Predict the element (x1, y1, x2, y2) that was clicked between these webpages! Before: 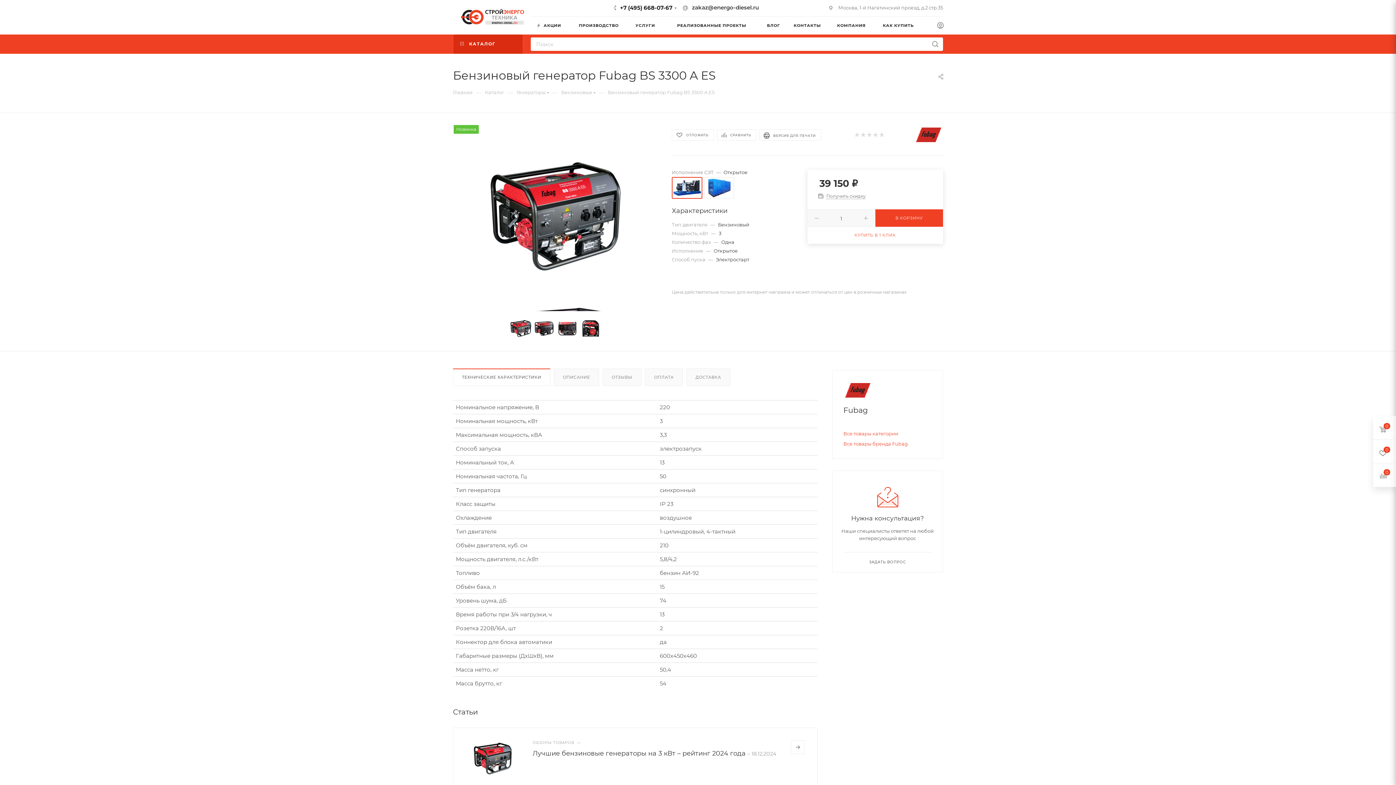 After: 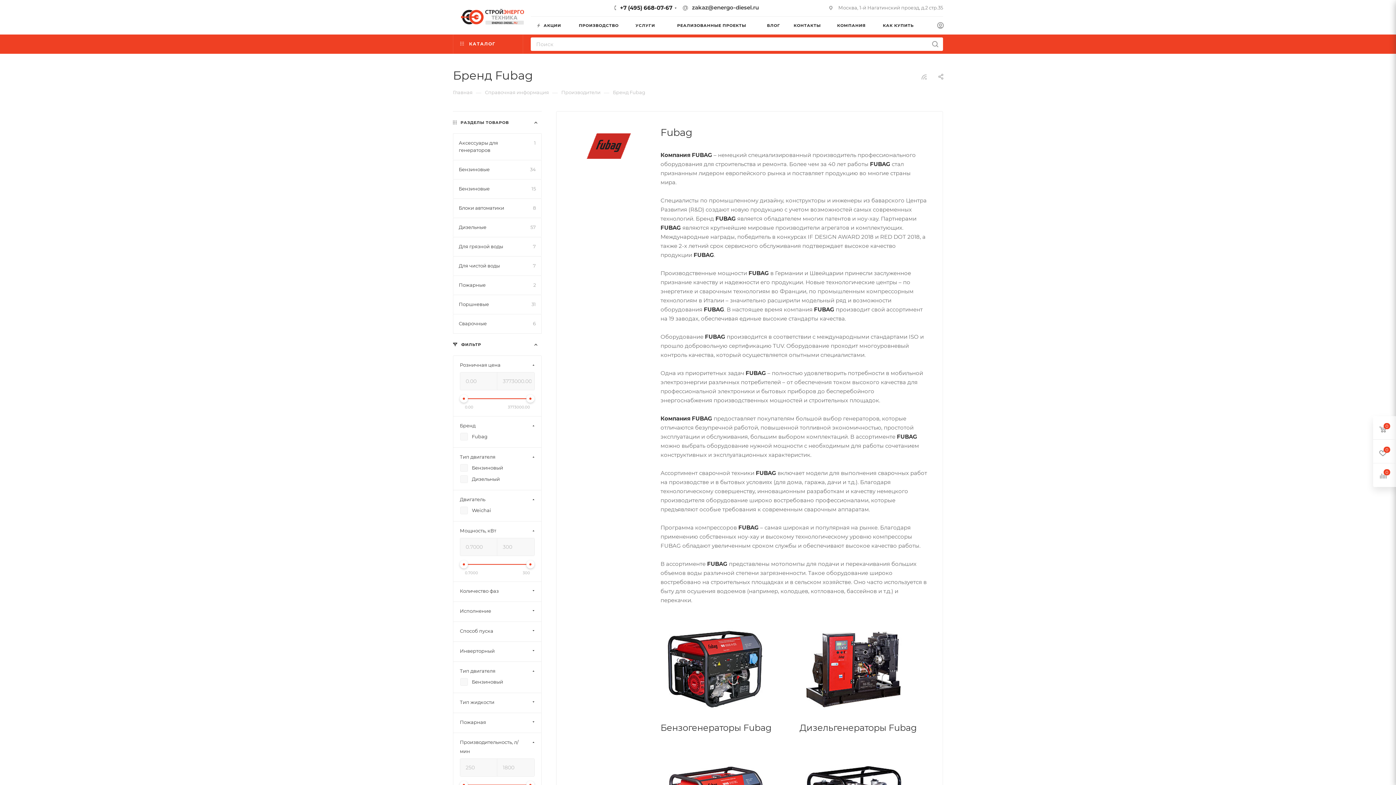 Action: bbox: (914, 125, 943, 144)